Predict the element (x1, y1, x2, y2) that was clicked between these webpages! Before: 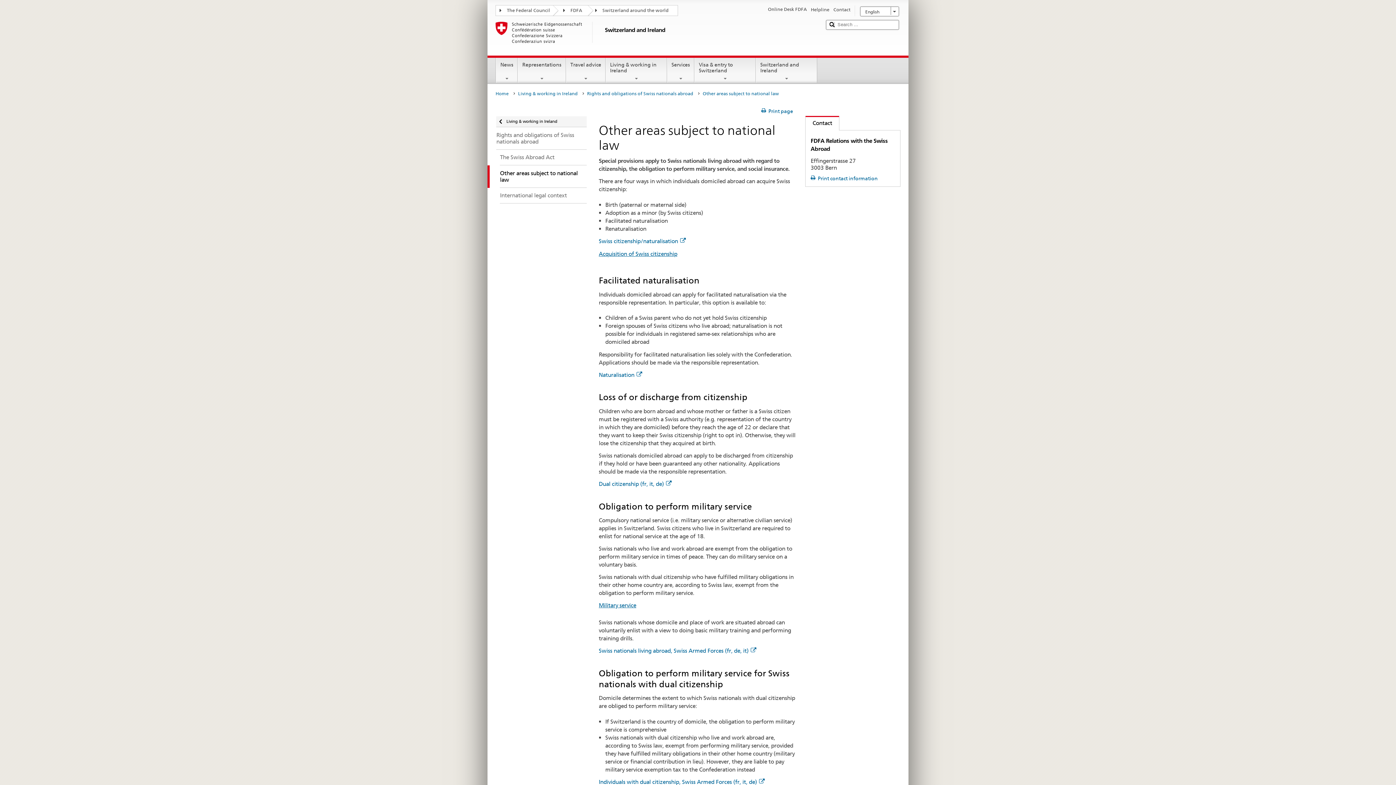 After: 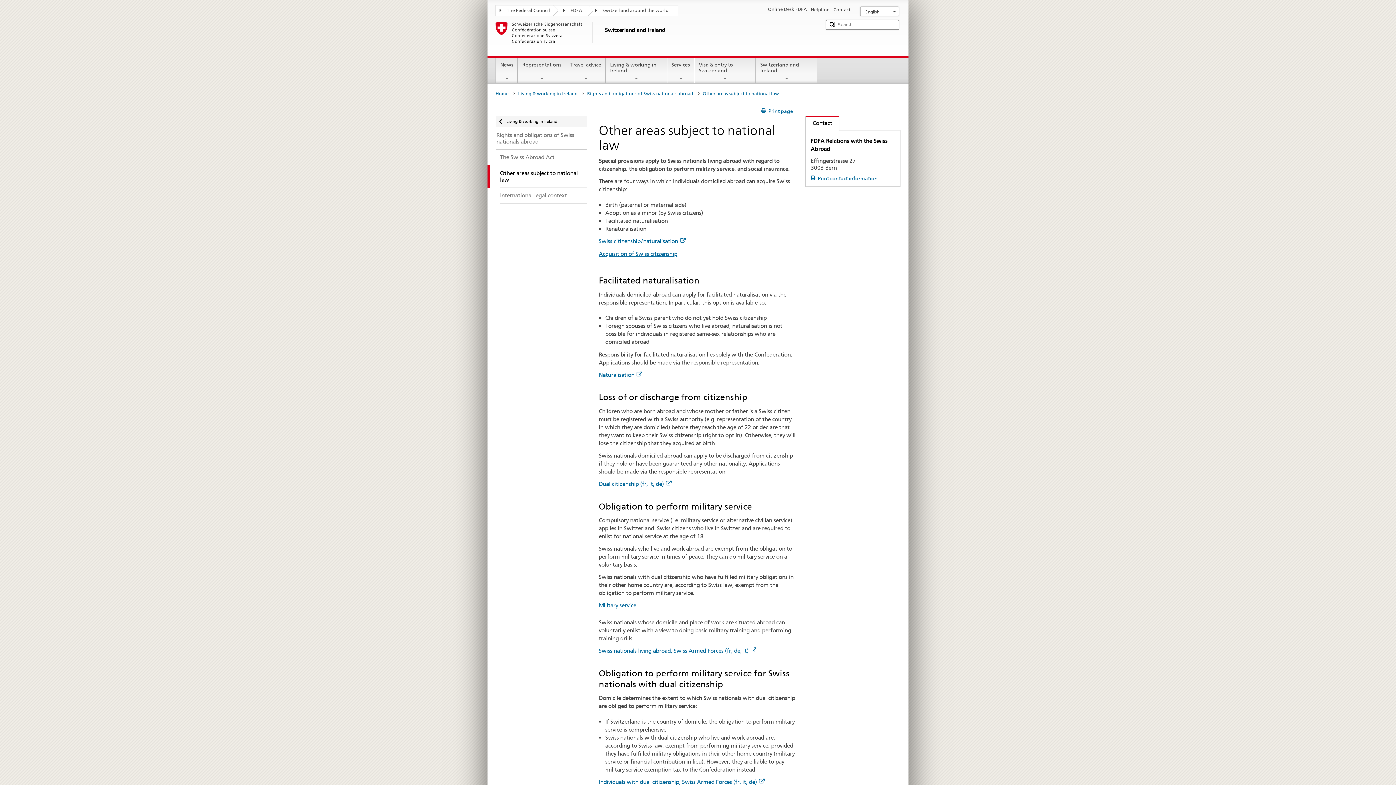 Action: bbox: (702, 89, 782, 98) label: Other areas subject to national law